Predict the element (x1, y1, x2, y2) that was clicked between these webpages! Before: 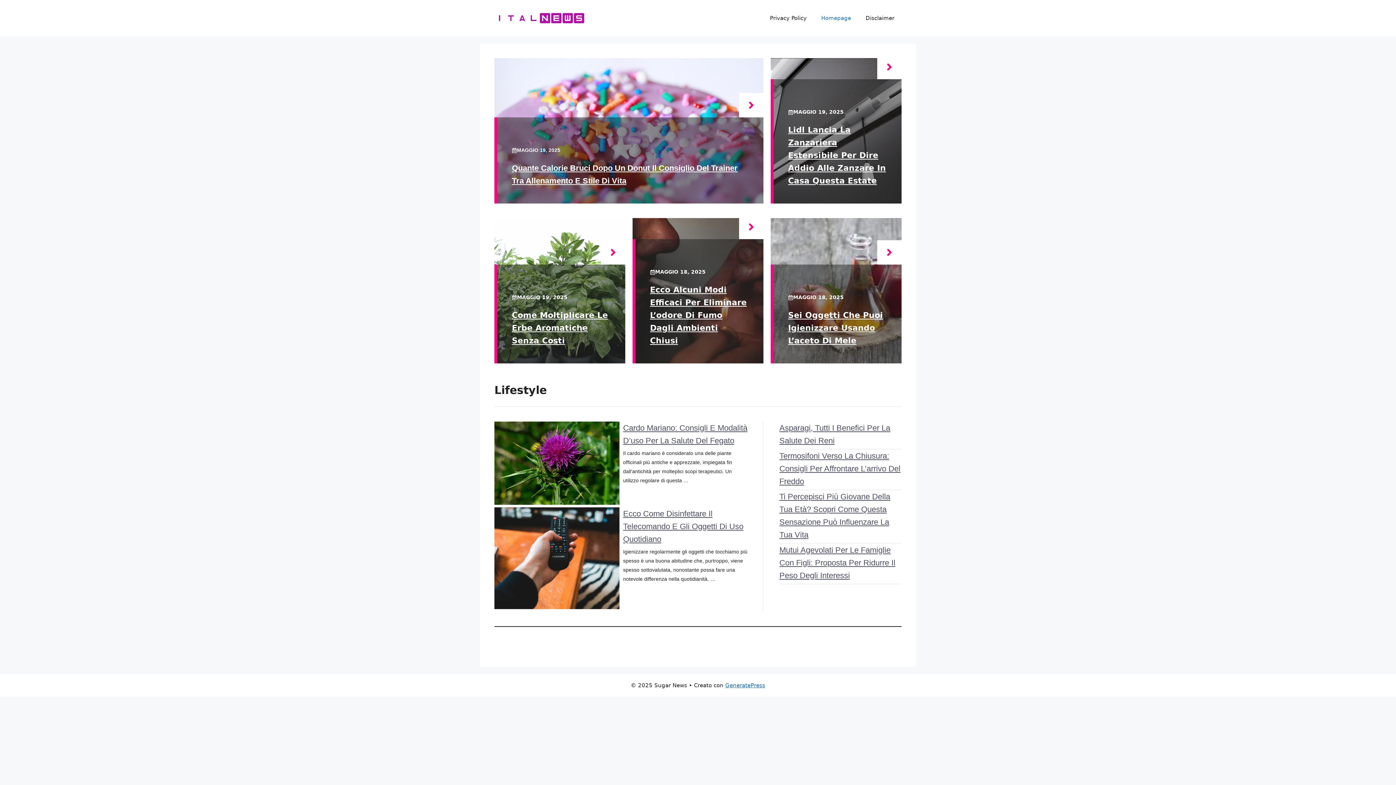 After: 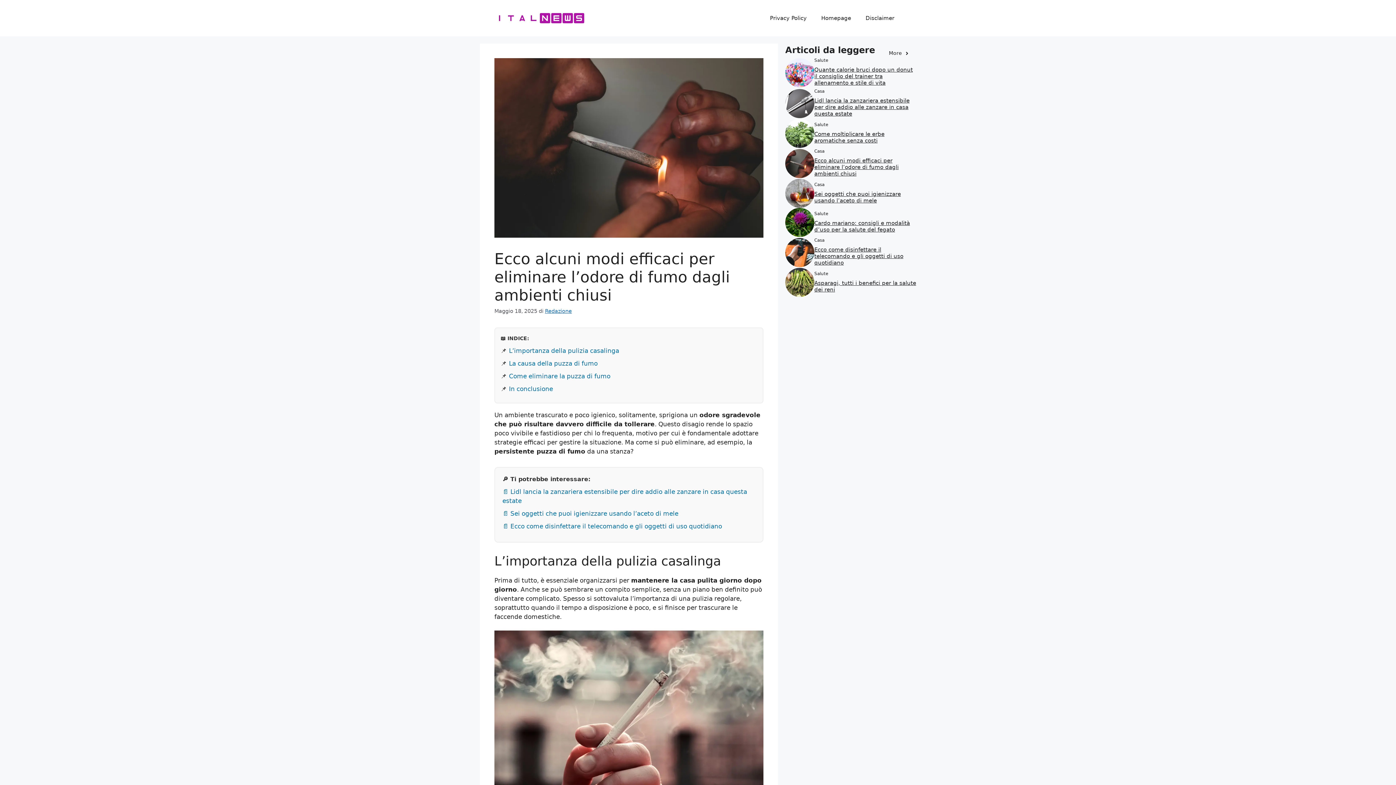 Action: bbox: (739, 215, 763, 239)